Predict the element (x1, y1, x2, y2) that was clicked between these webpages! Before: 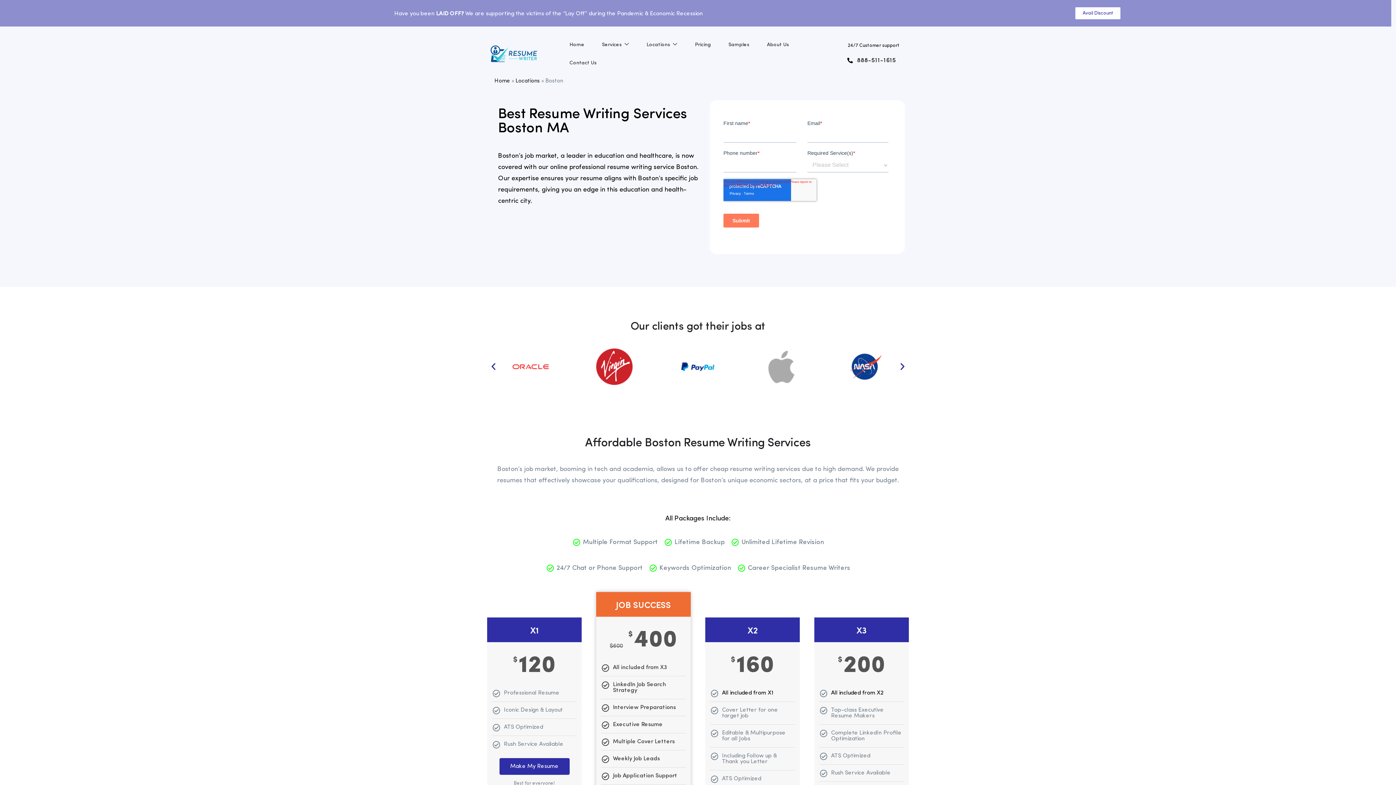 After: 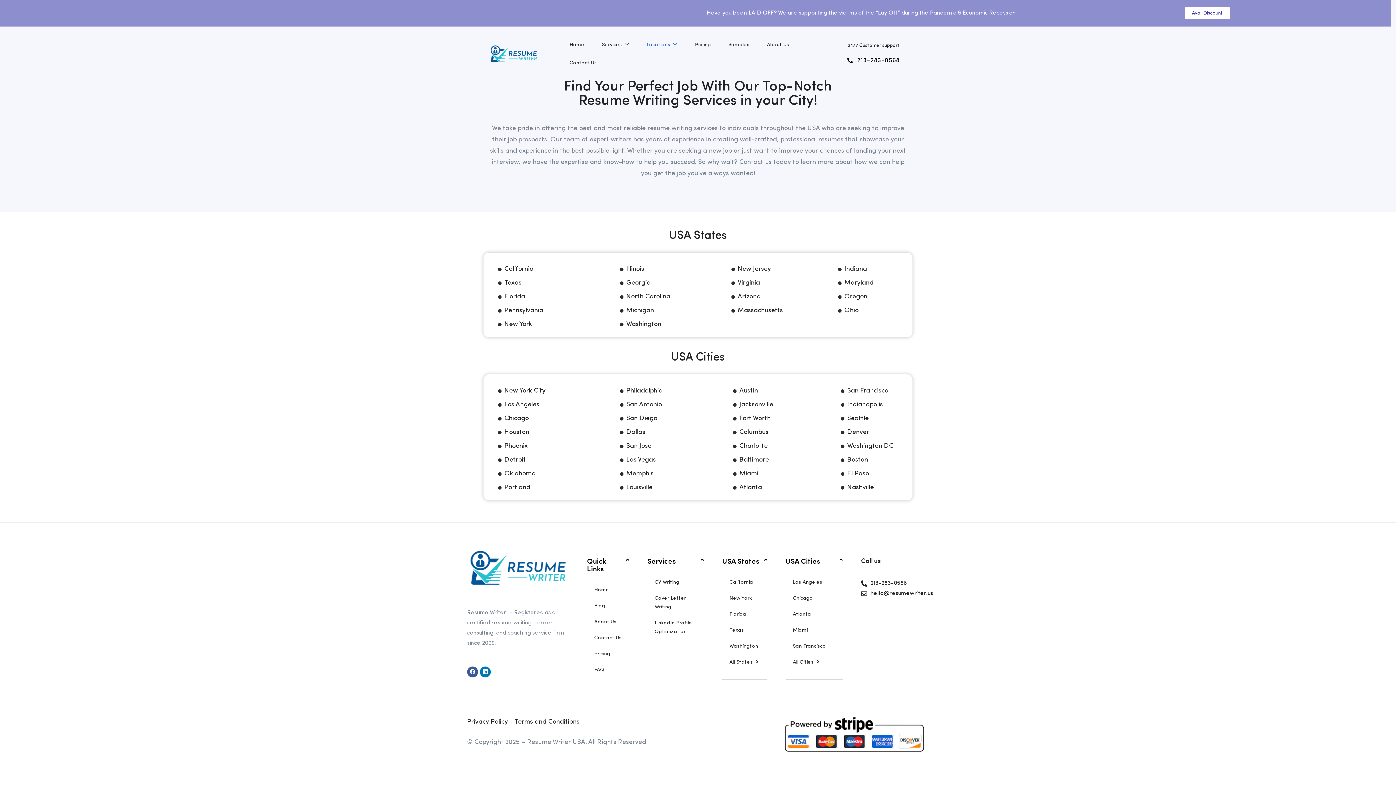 Action: label: Locations  bbox: (646, 35, 677, 53)